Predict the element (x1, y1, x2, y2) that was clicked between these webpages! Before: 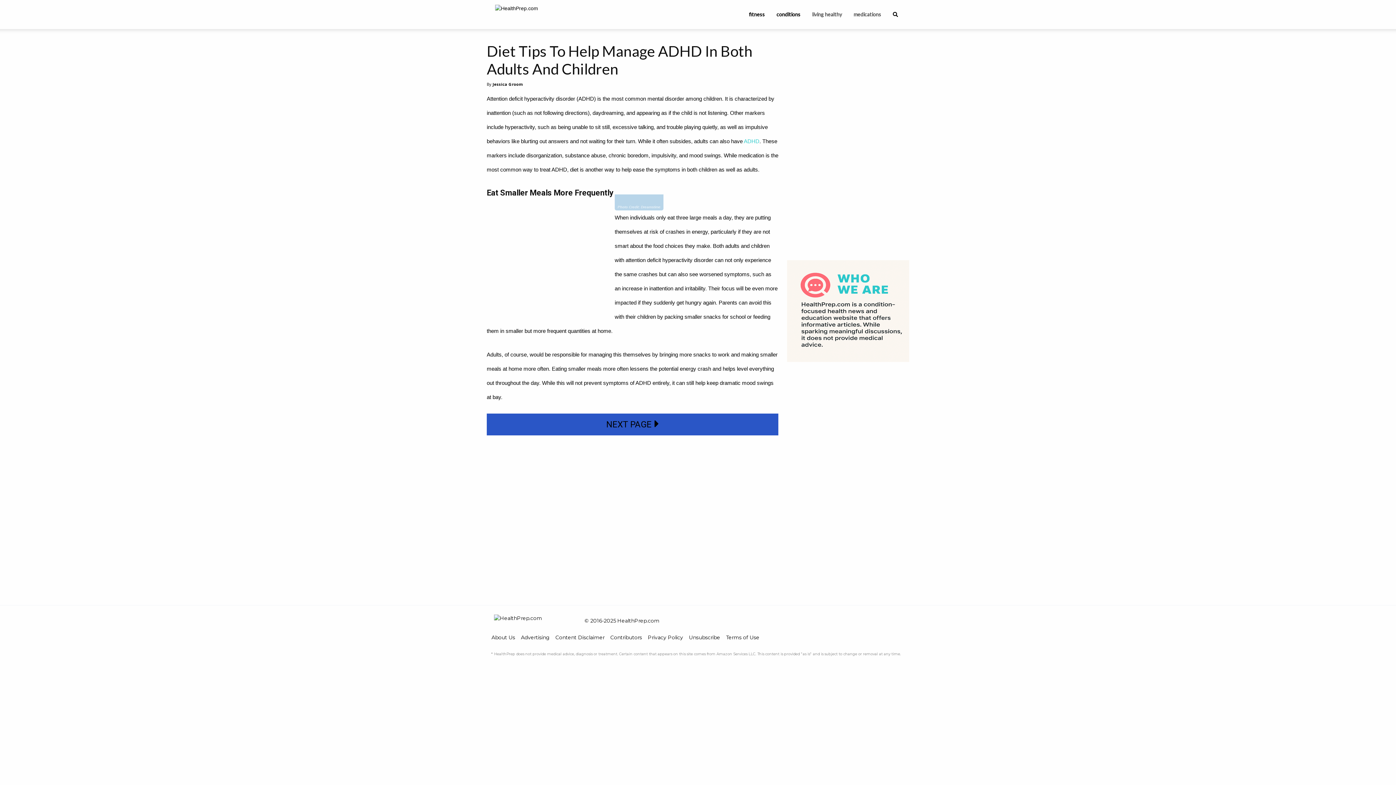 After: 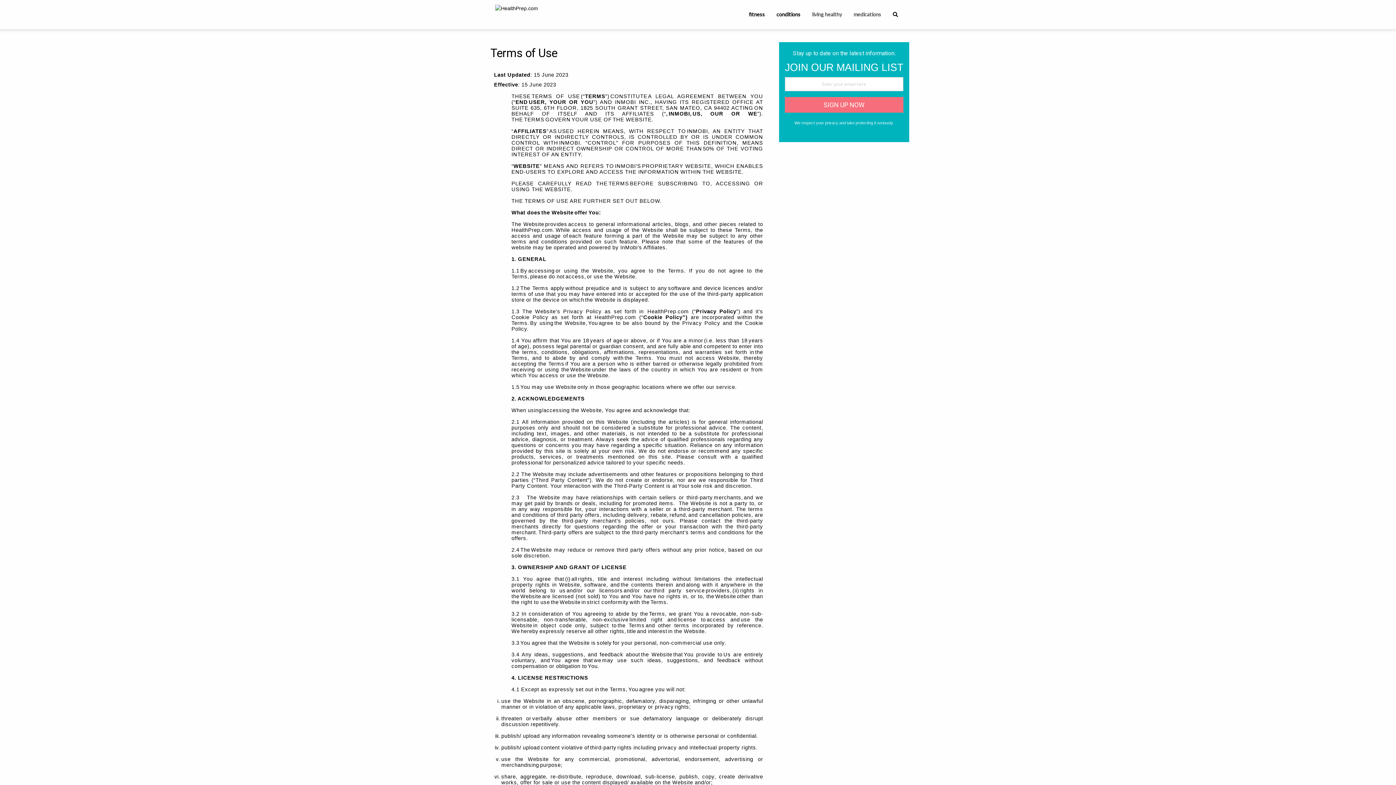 Action: label: Terms of Use bbox: (726, 634, 759, 641)